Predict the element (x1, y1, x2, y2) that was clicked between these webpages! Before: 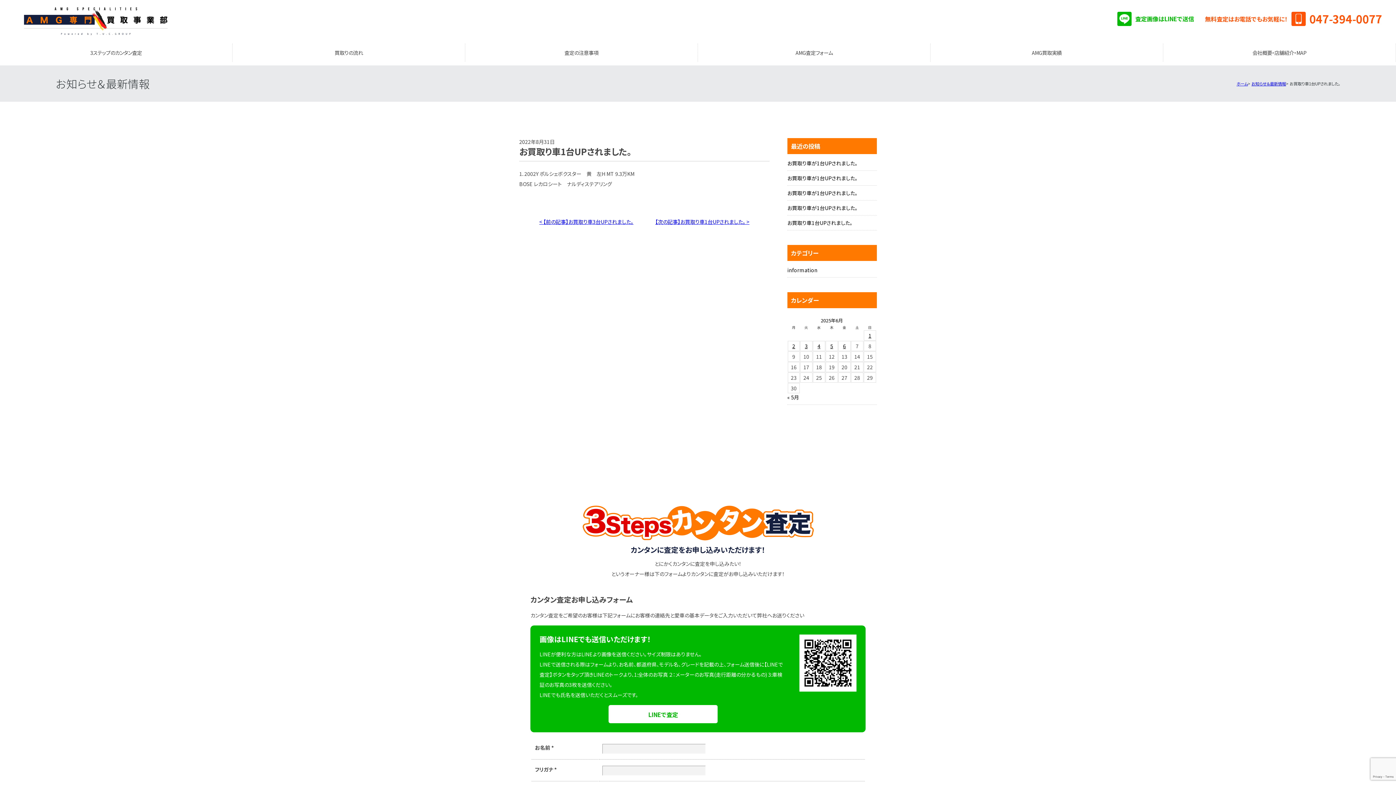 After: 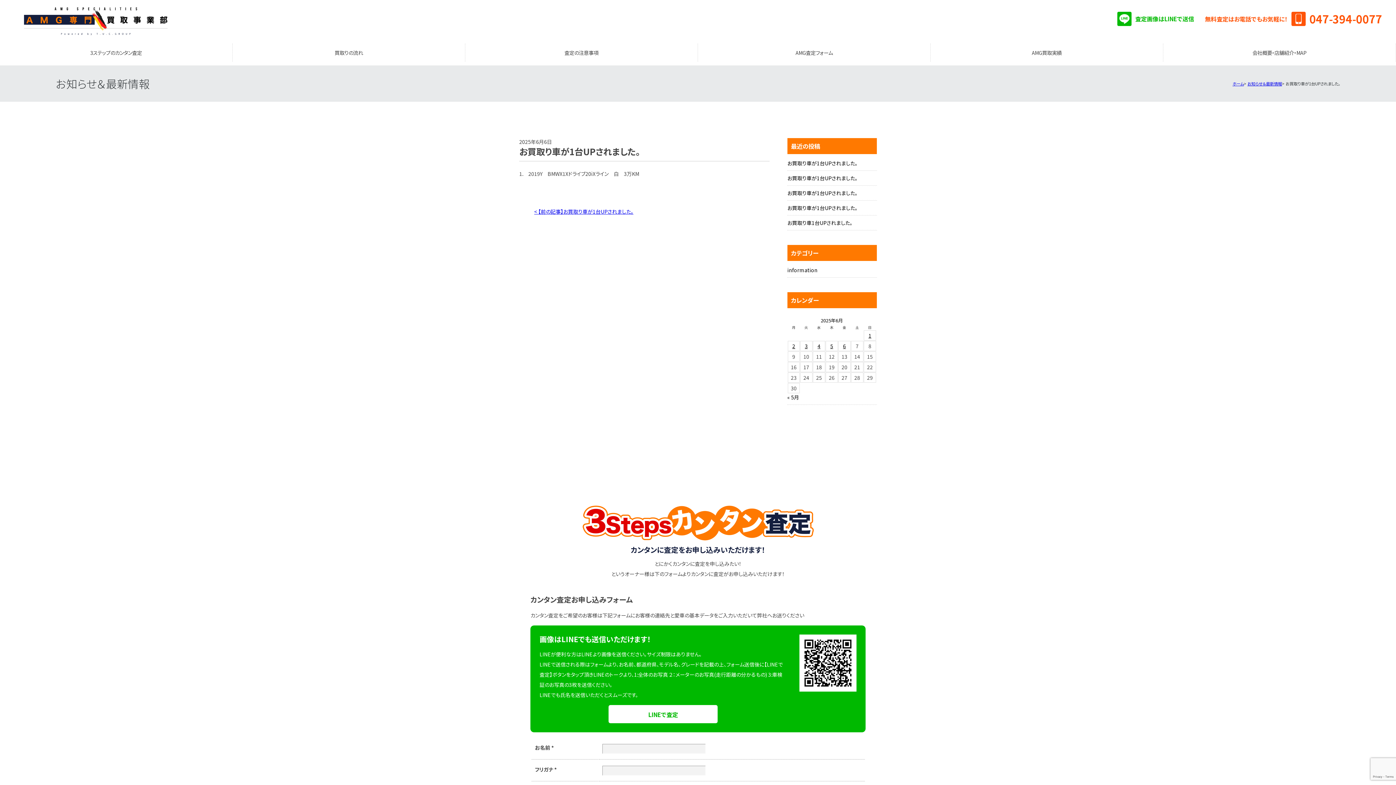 Action: label: お買取り車が1台UPされました。 bbox: (787, 159, 877, 170)